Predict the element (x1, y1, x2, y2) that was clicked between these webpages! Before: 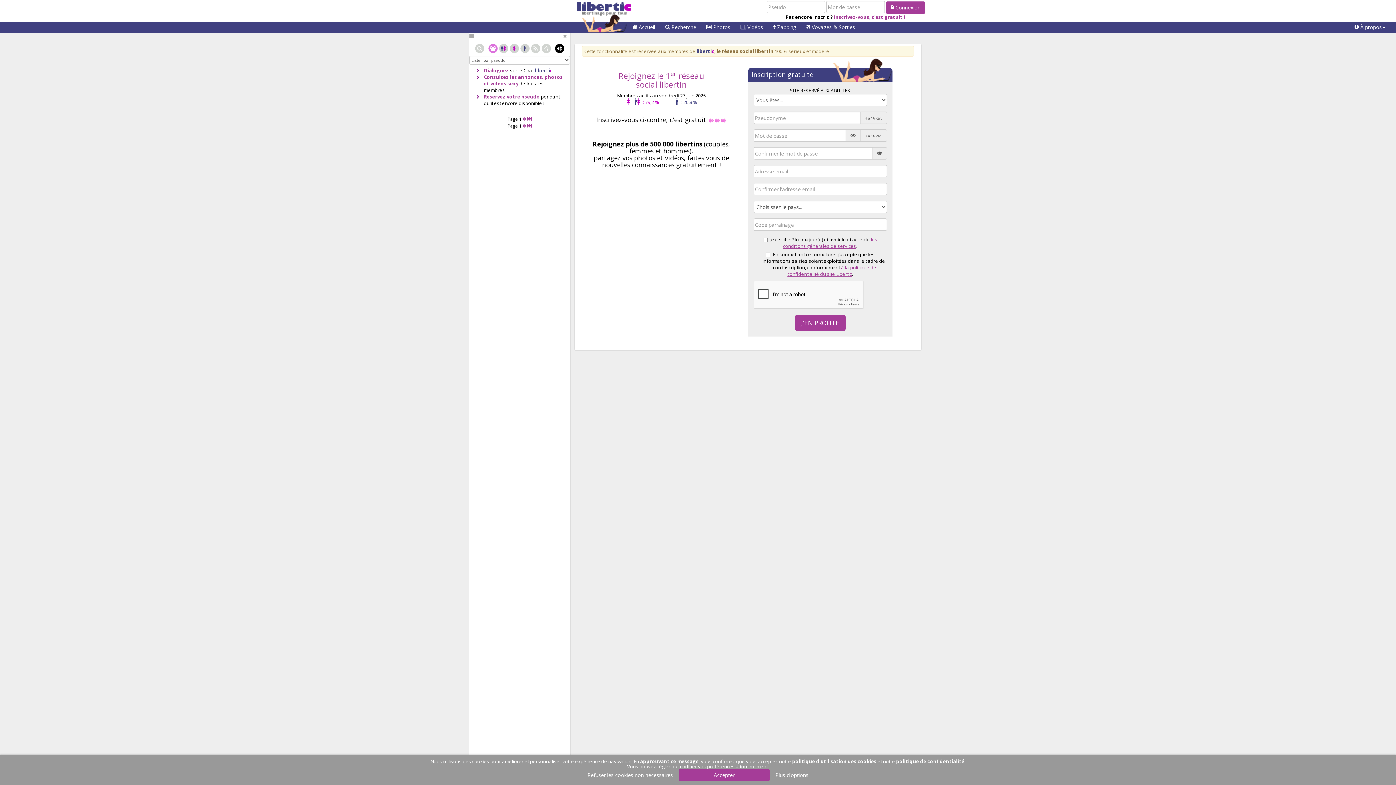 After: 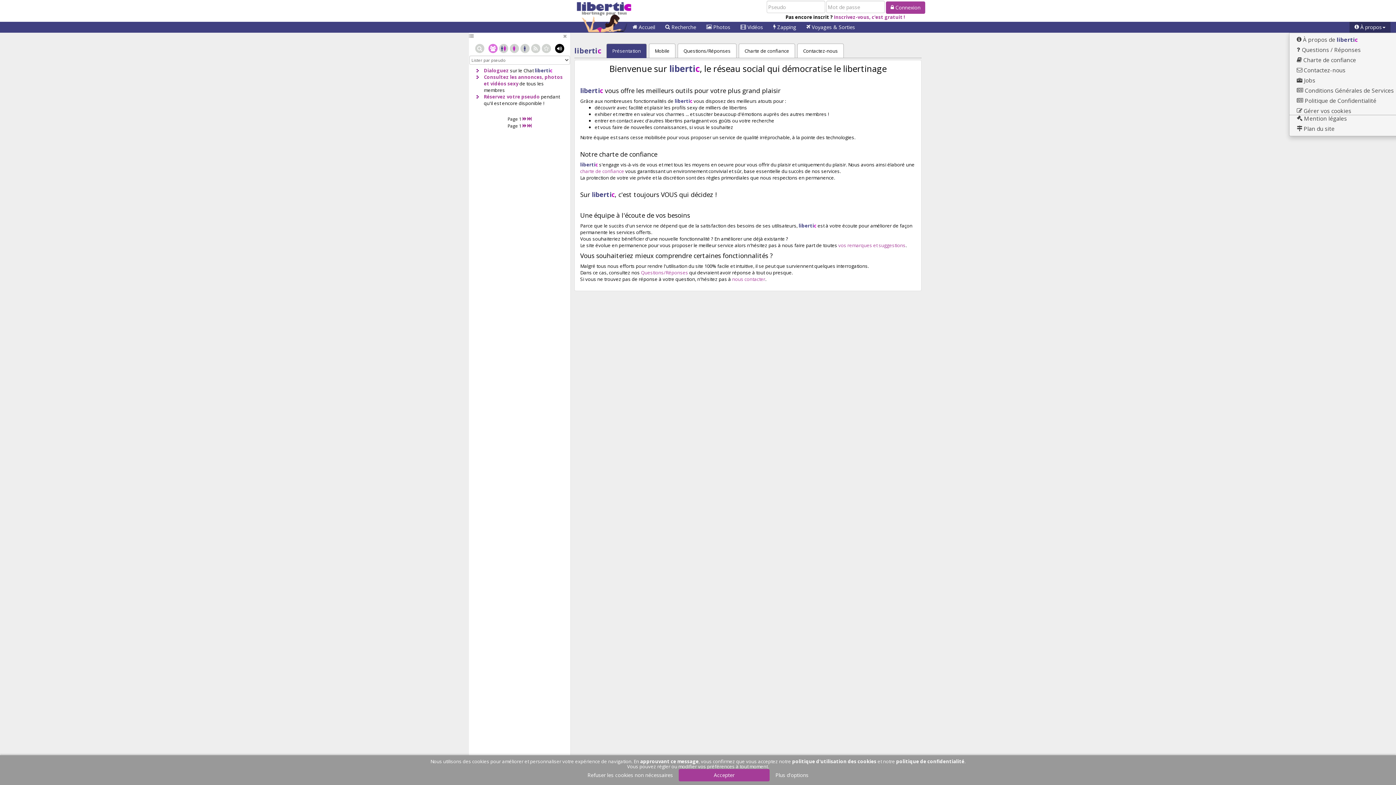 Action: bbox: (1349, 21, 1390, 32) label:  À propos